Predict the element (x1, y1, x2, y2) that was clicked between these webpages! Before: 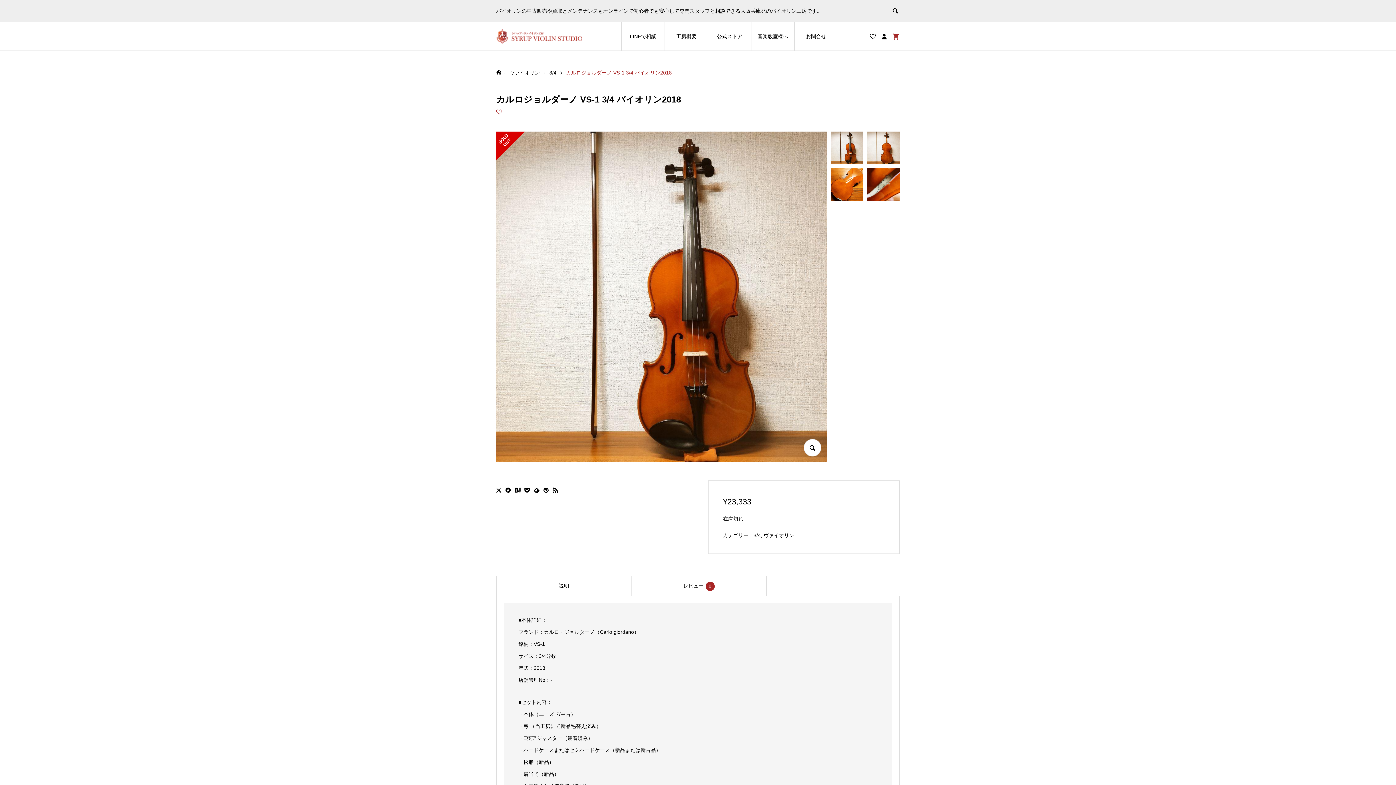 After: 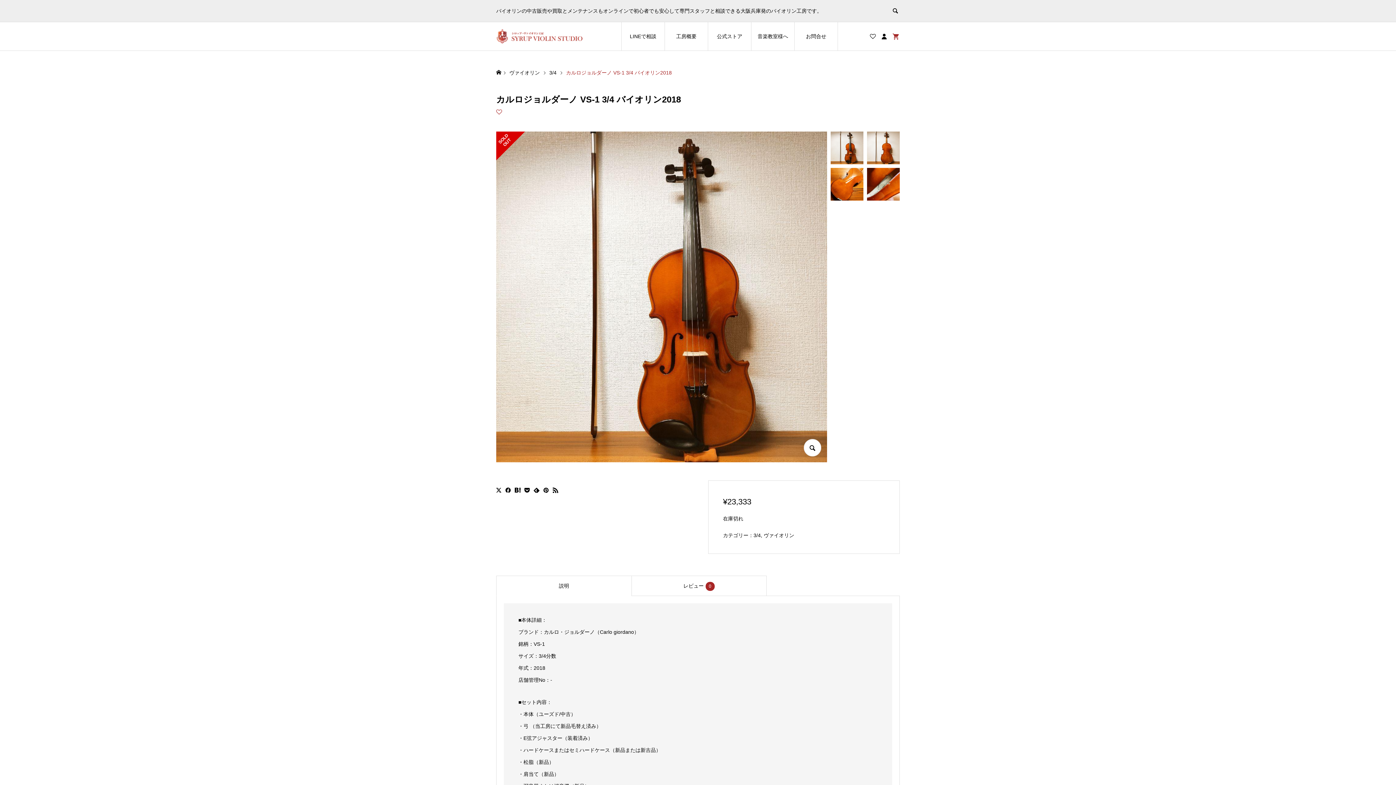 Action: bbox: (496, 576, 631, 595) label: 説明